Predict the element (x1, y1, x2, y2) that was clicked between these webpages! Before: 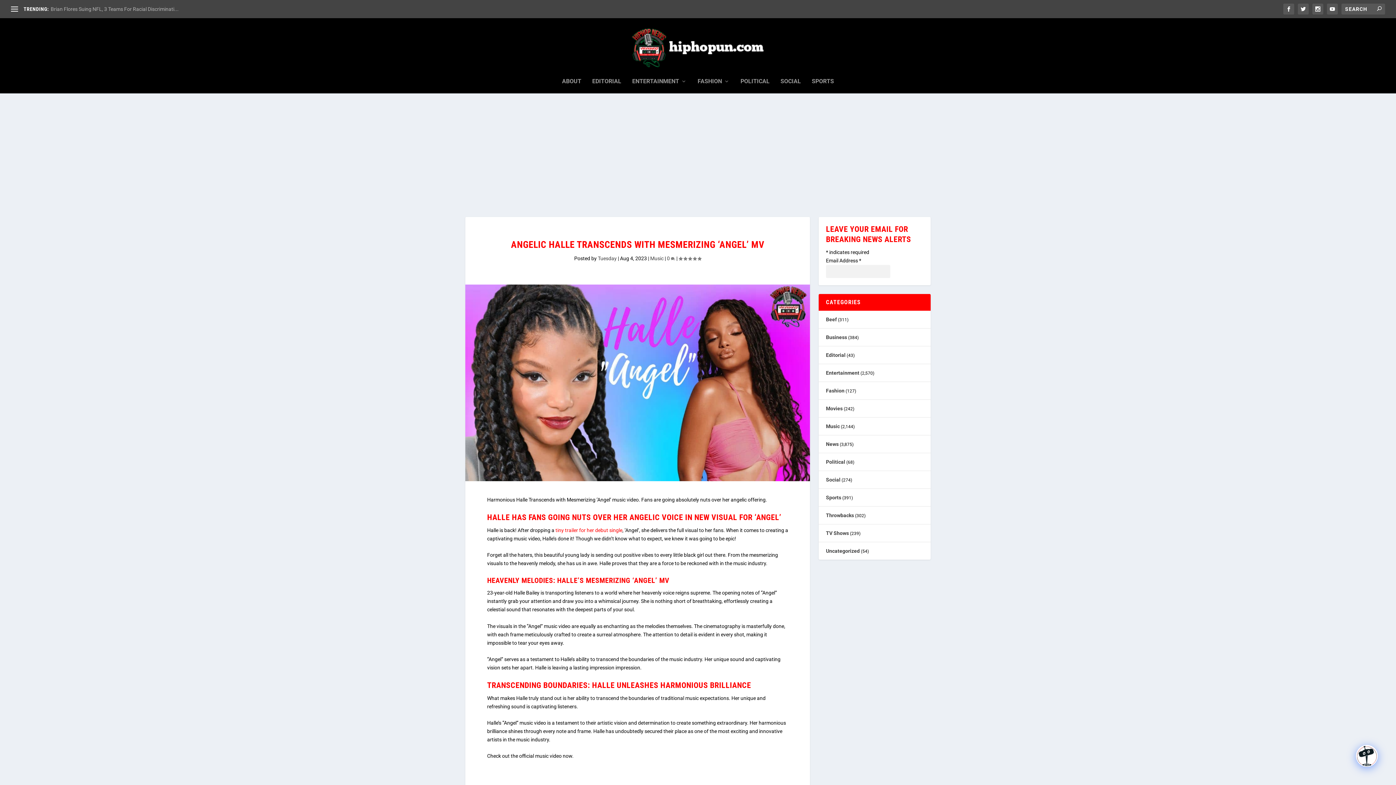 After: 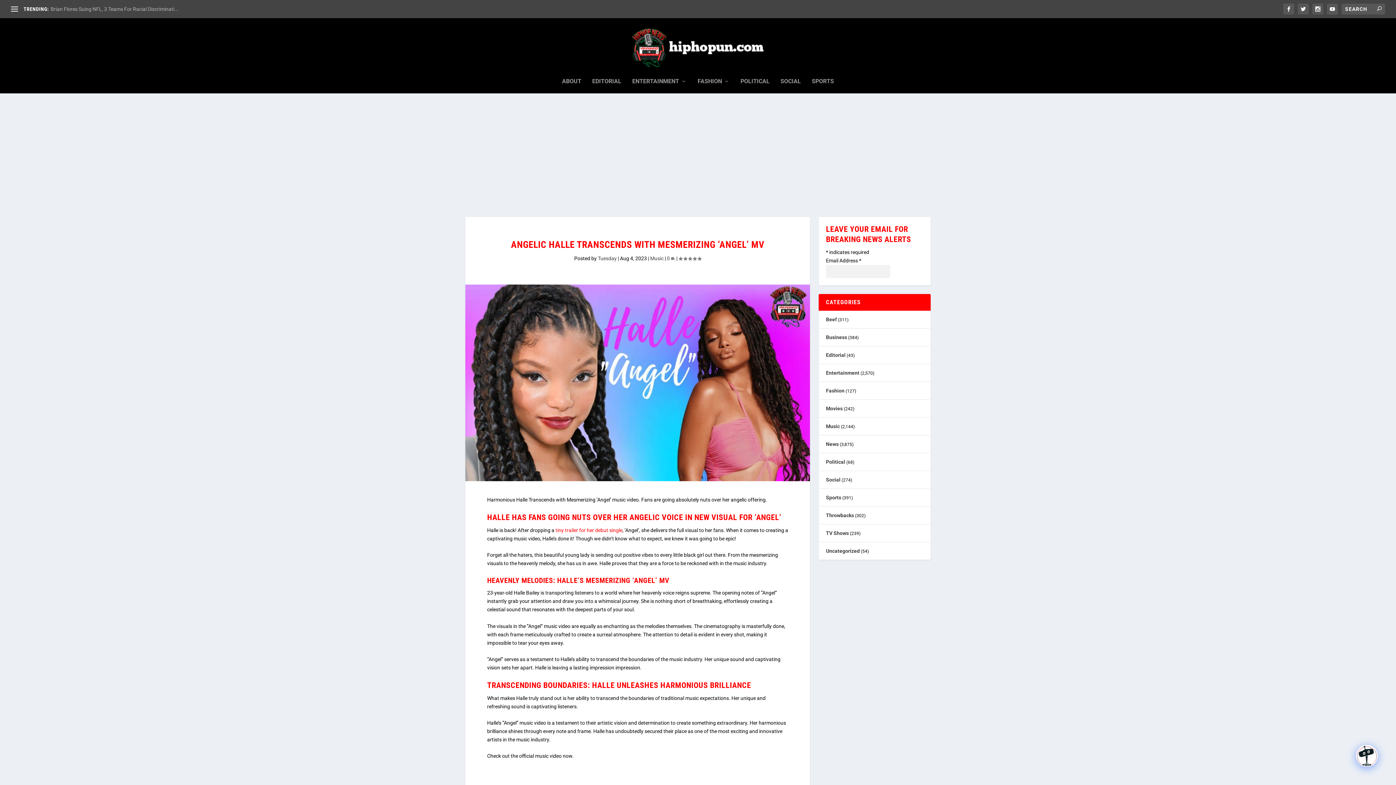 Action: bbox: (667, 255, 675, 261) label: 0 